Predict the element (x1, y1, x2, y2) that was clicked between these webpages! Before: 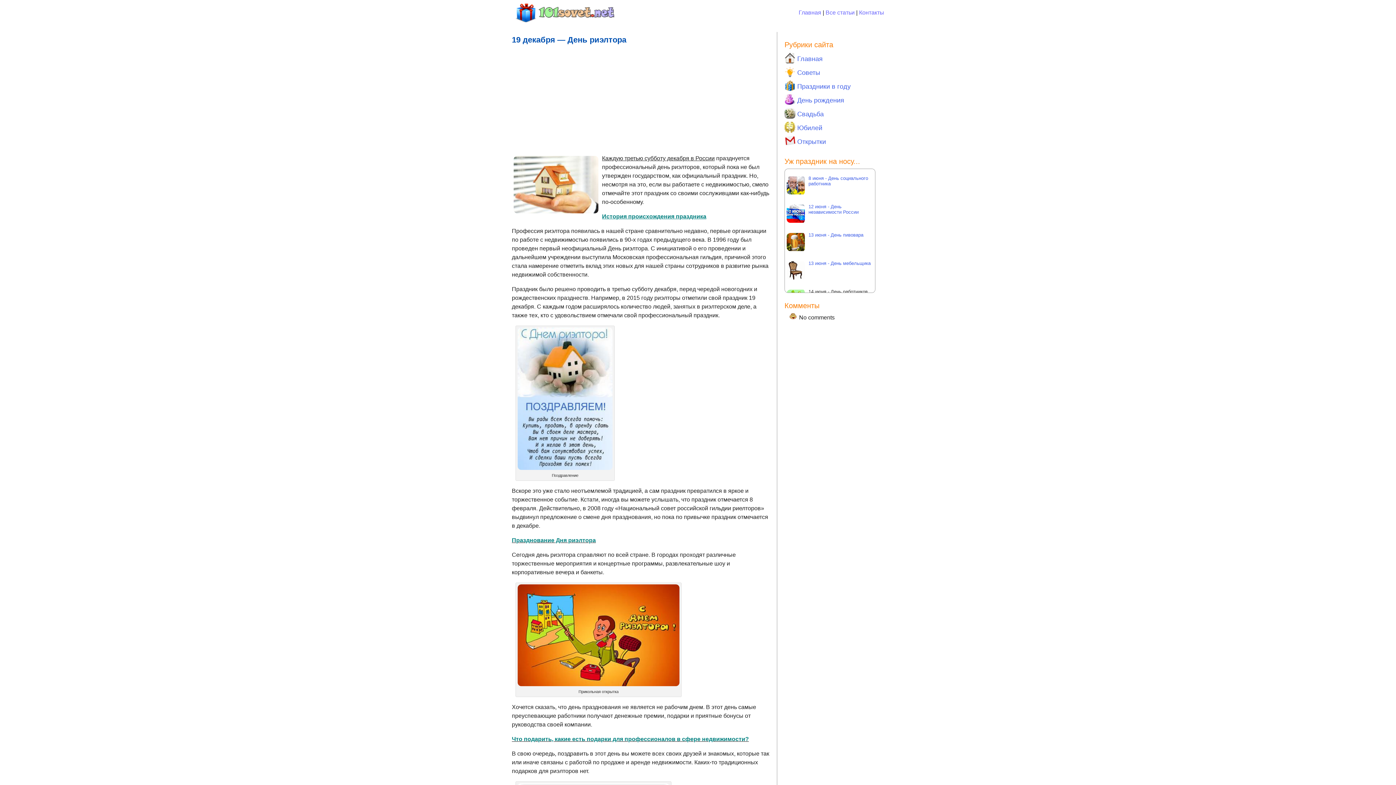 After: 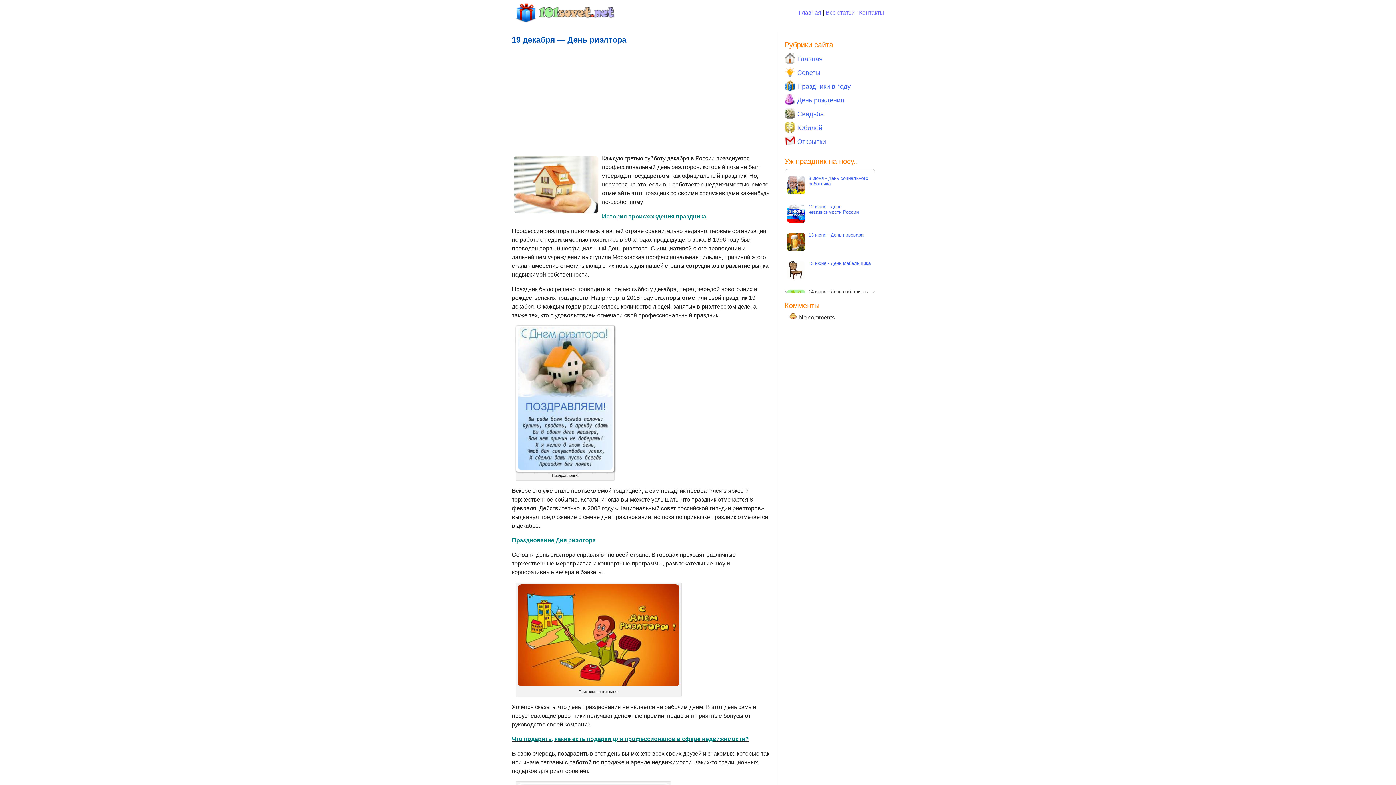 Action: bbox: (517, 465, 612, 471)